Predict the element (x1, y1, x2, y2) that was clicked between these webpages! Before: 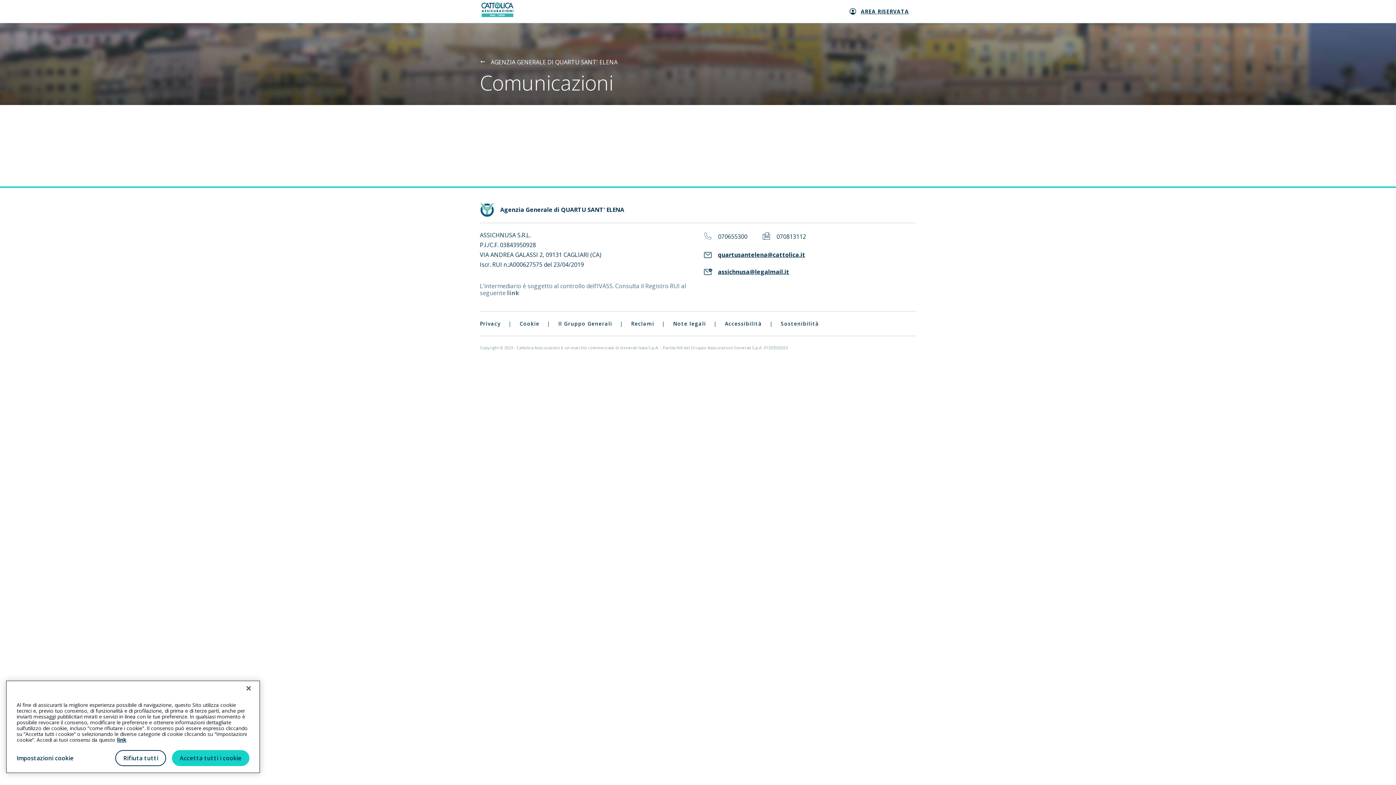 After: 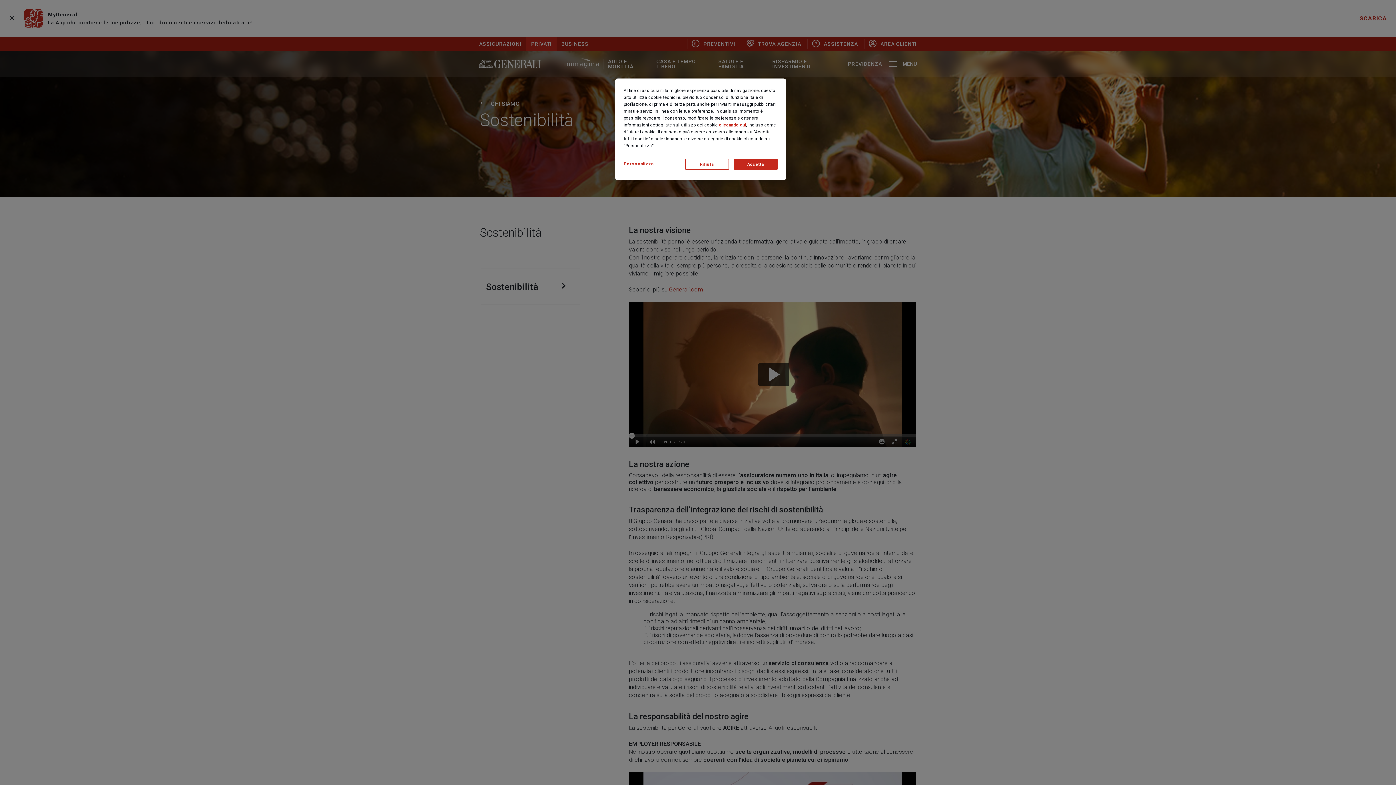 Action: bbox: (781, 320, 819, 327) label: Sostenibilità